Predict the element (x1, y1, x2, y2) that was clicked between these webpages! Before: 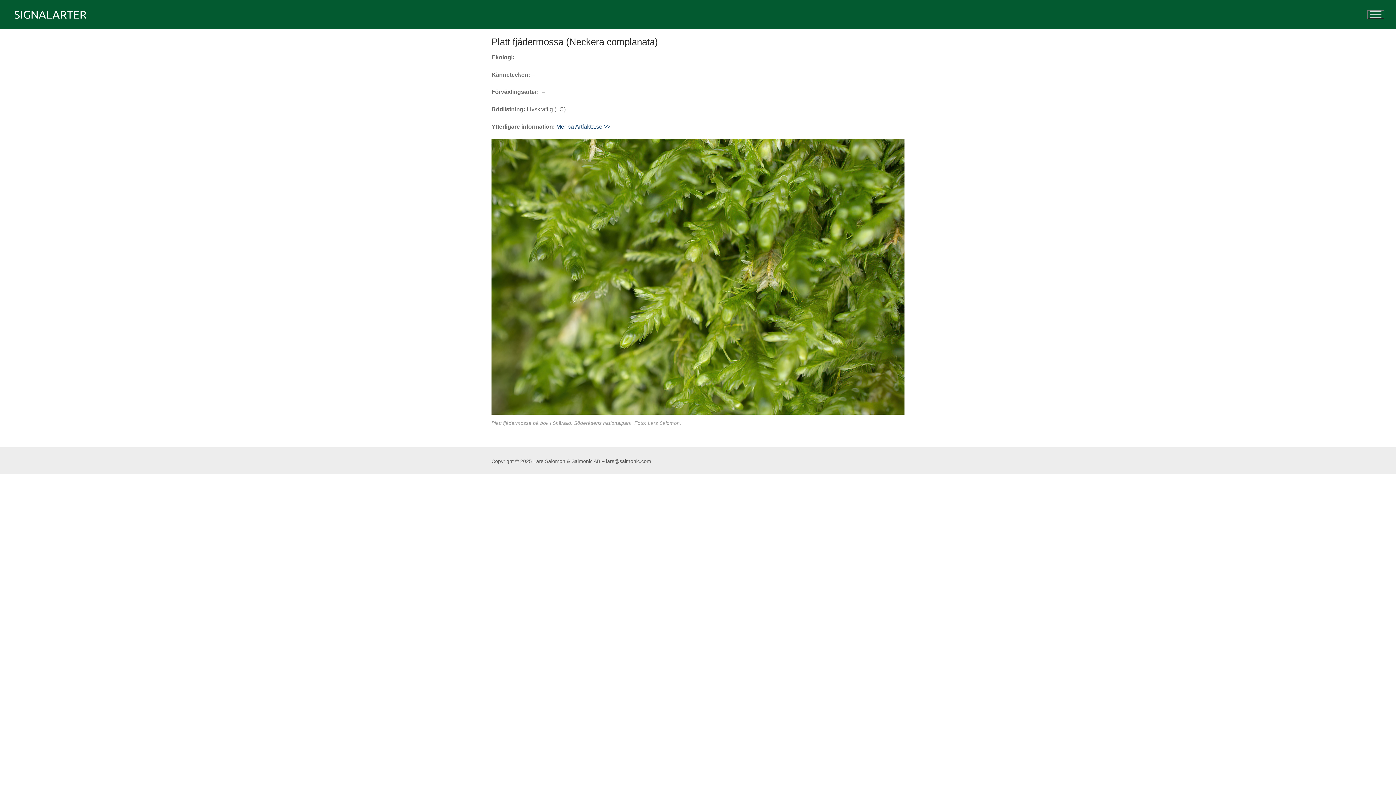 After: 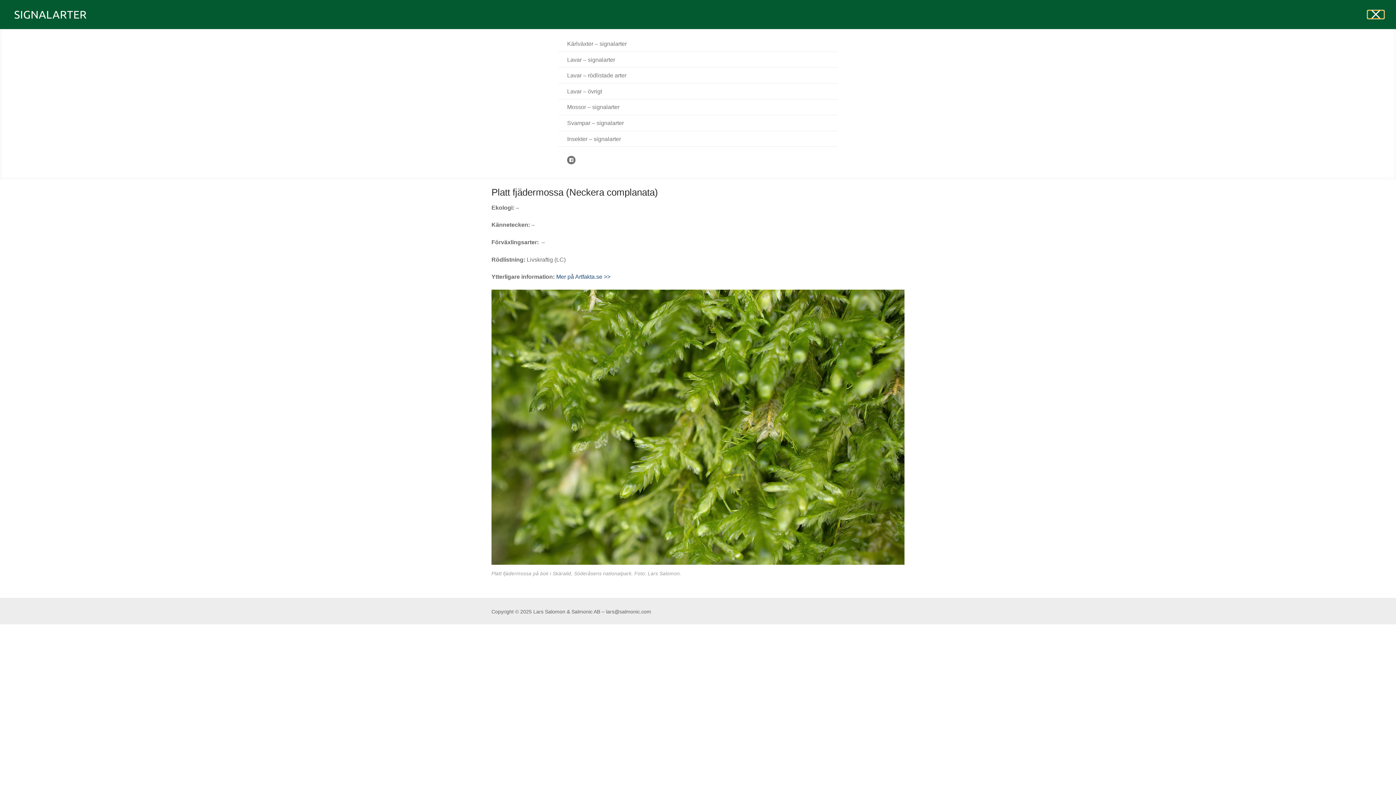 Action: bbox: (1367, 10, 1384, 18) label: nav icon